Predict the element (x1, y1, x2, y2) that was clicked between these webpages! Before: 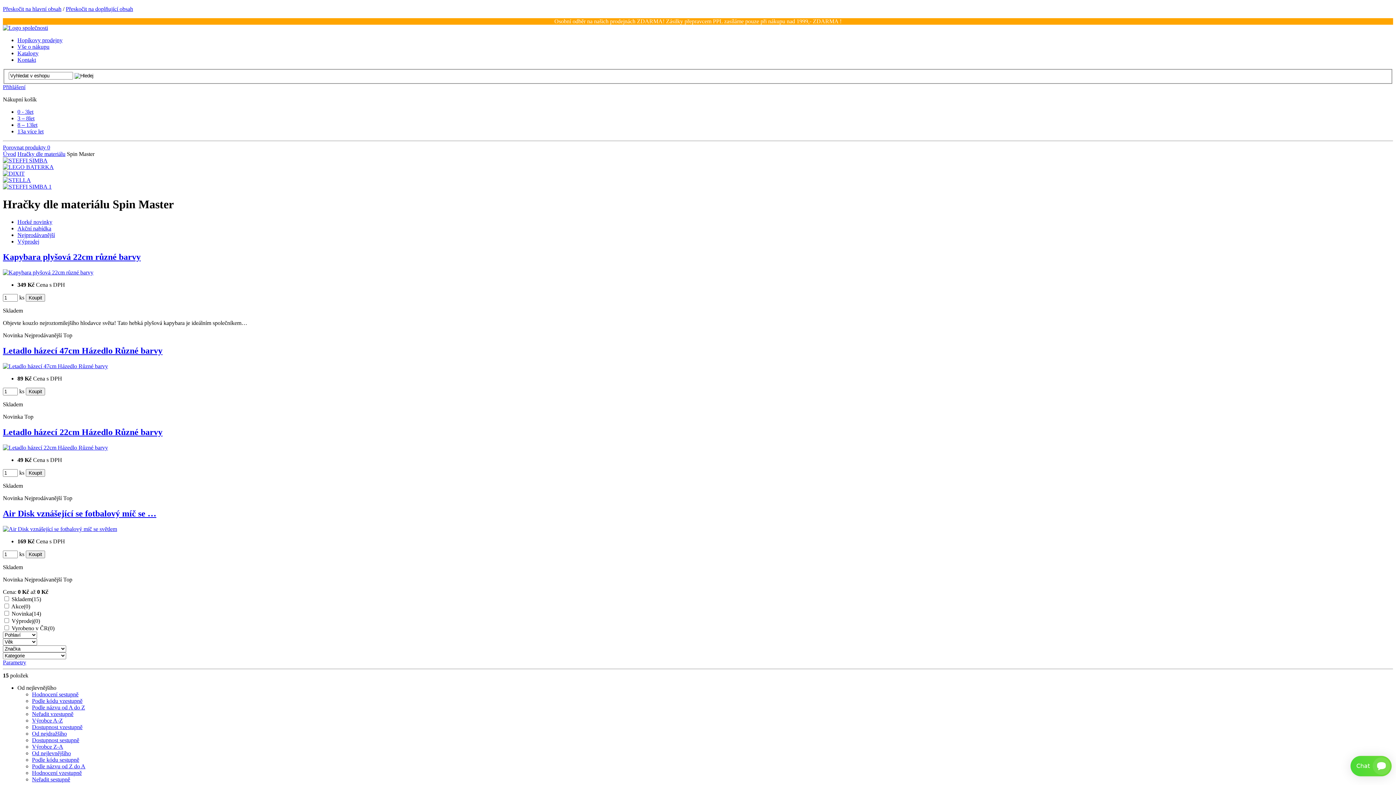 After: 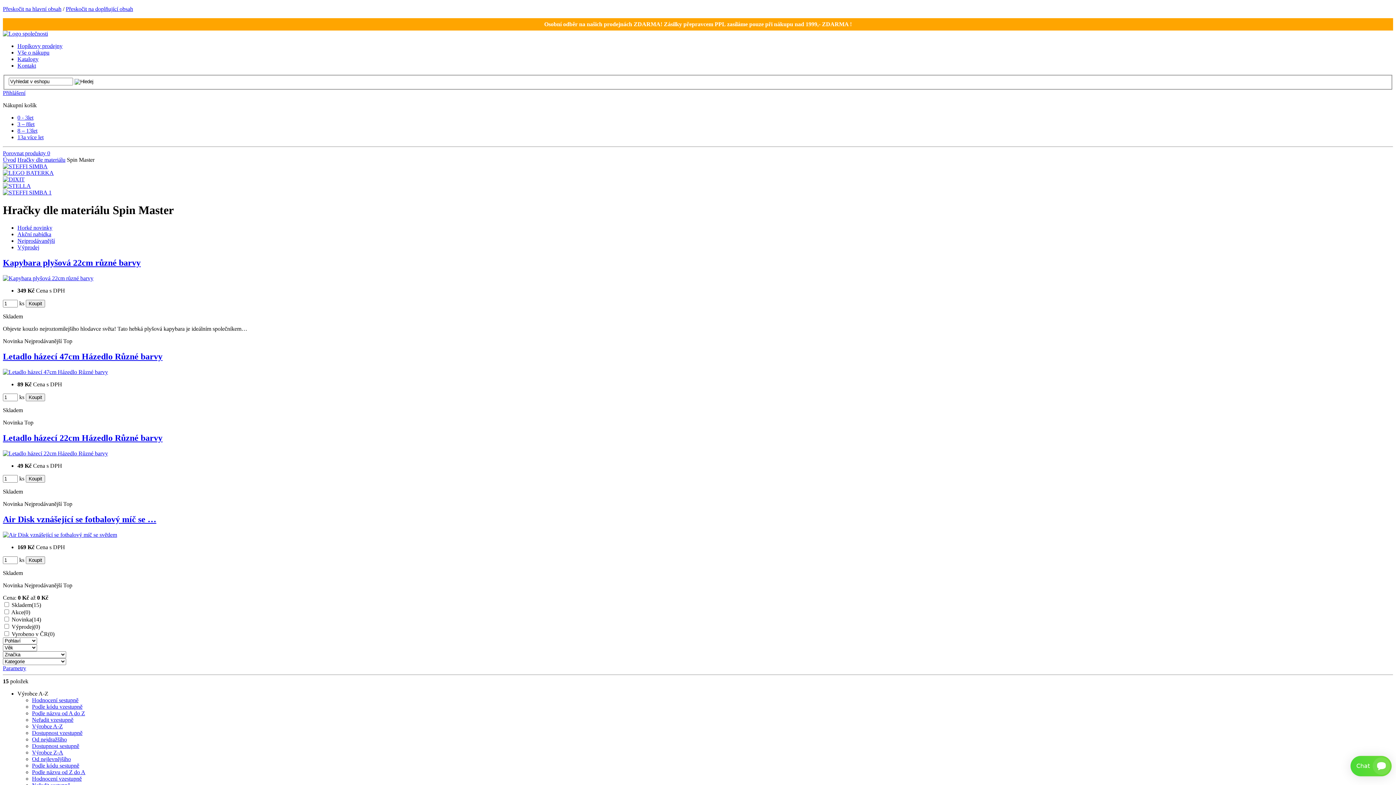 Action: bbox: (32, 717, 62, 723) label: Výrobce A-Z